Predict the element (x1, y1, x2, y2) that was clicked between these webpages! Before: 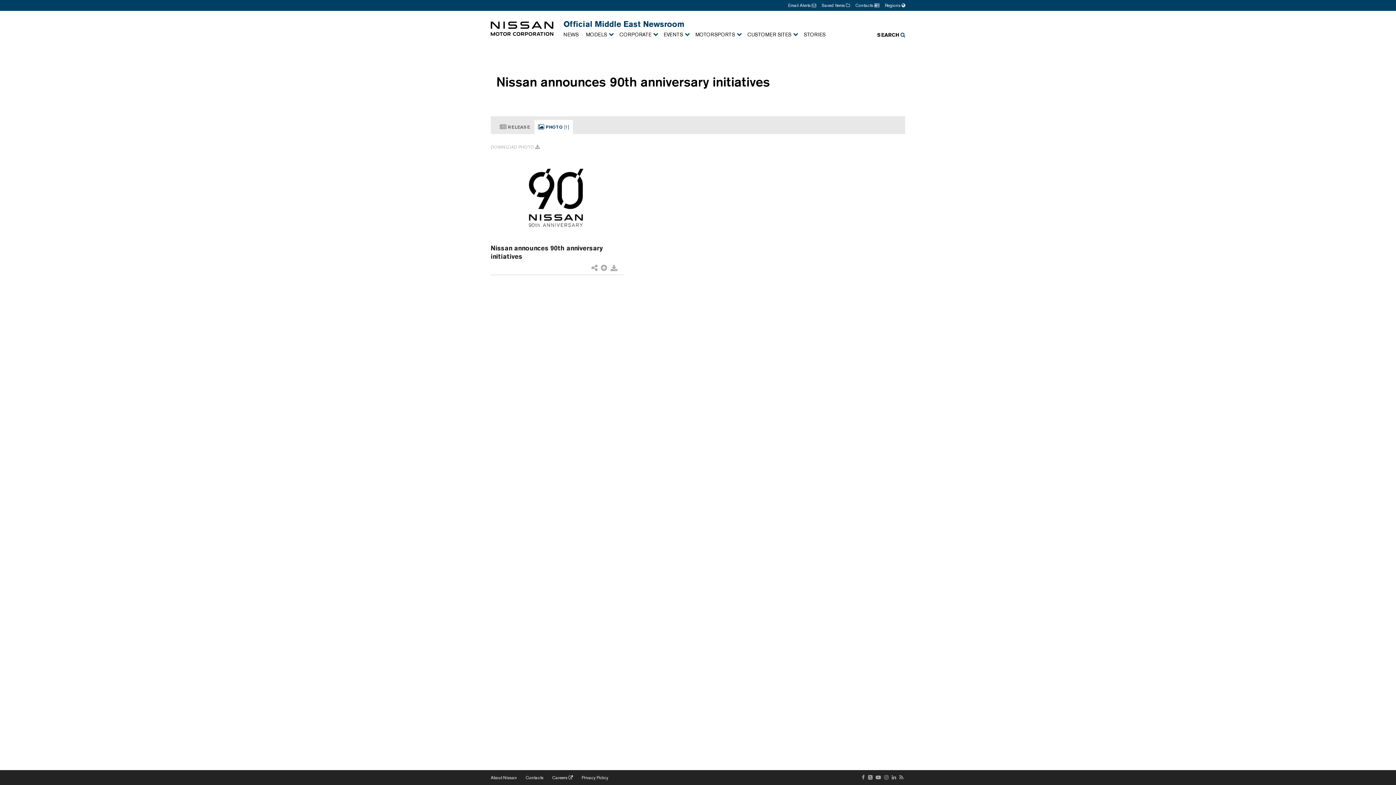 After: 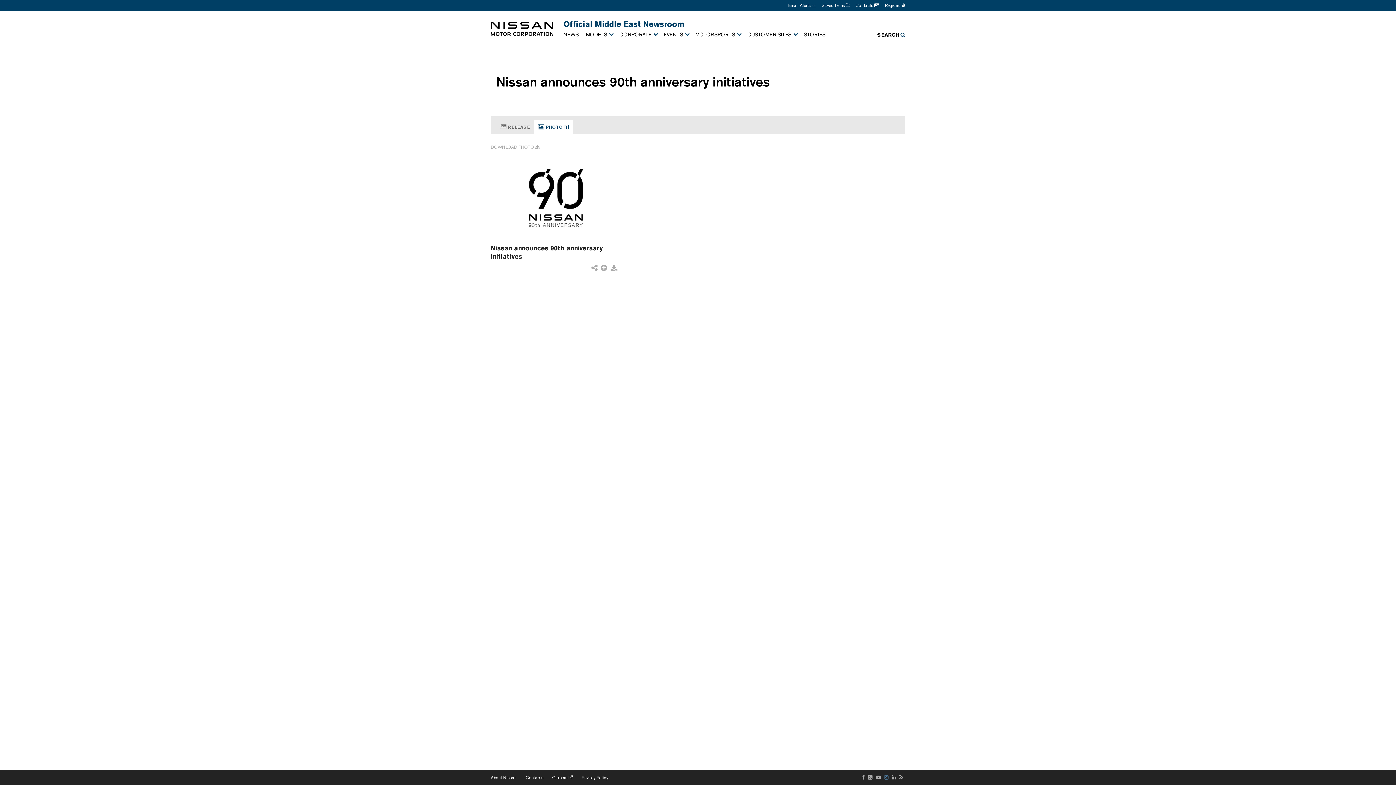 Action: bbox: (882, 772, 890, 783)